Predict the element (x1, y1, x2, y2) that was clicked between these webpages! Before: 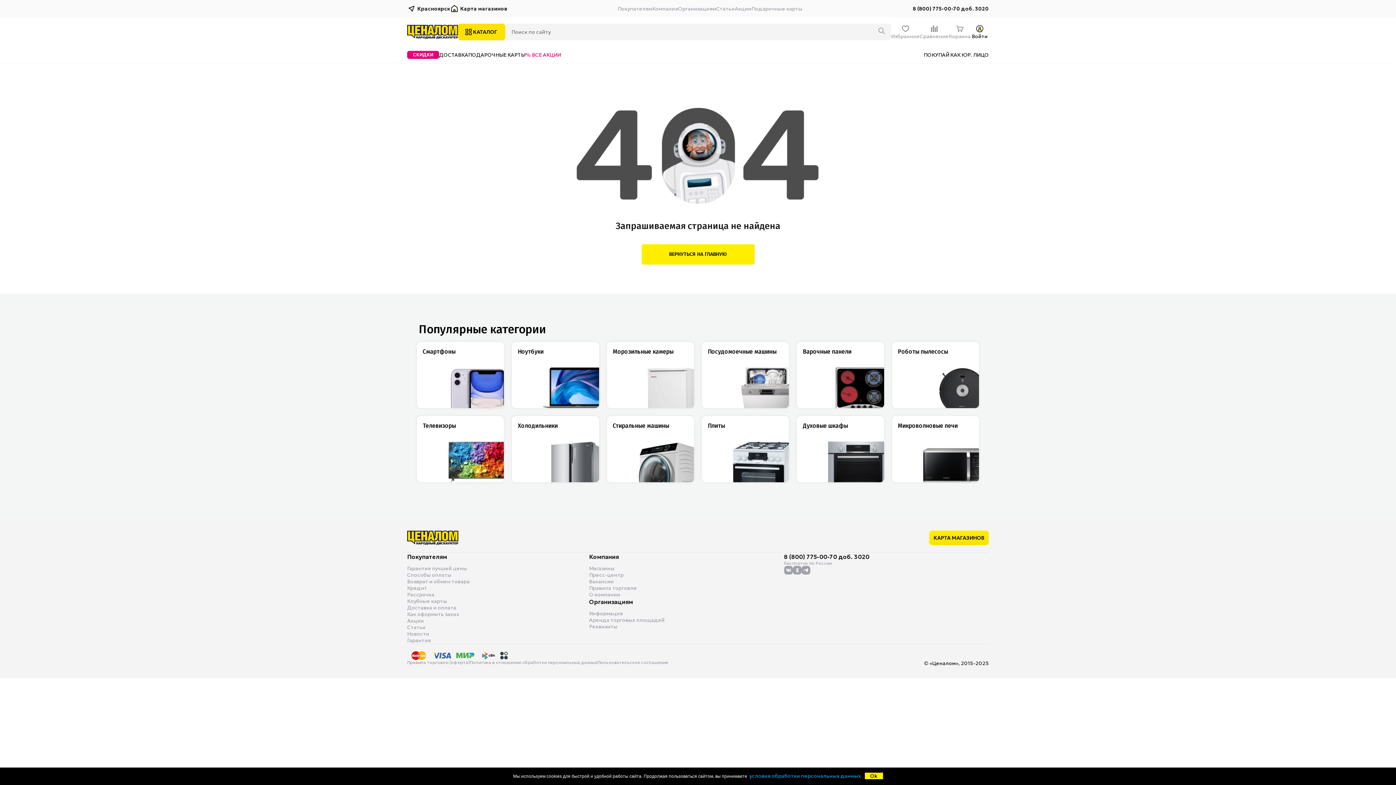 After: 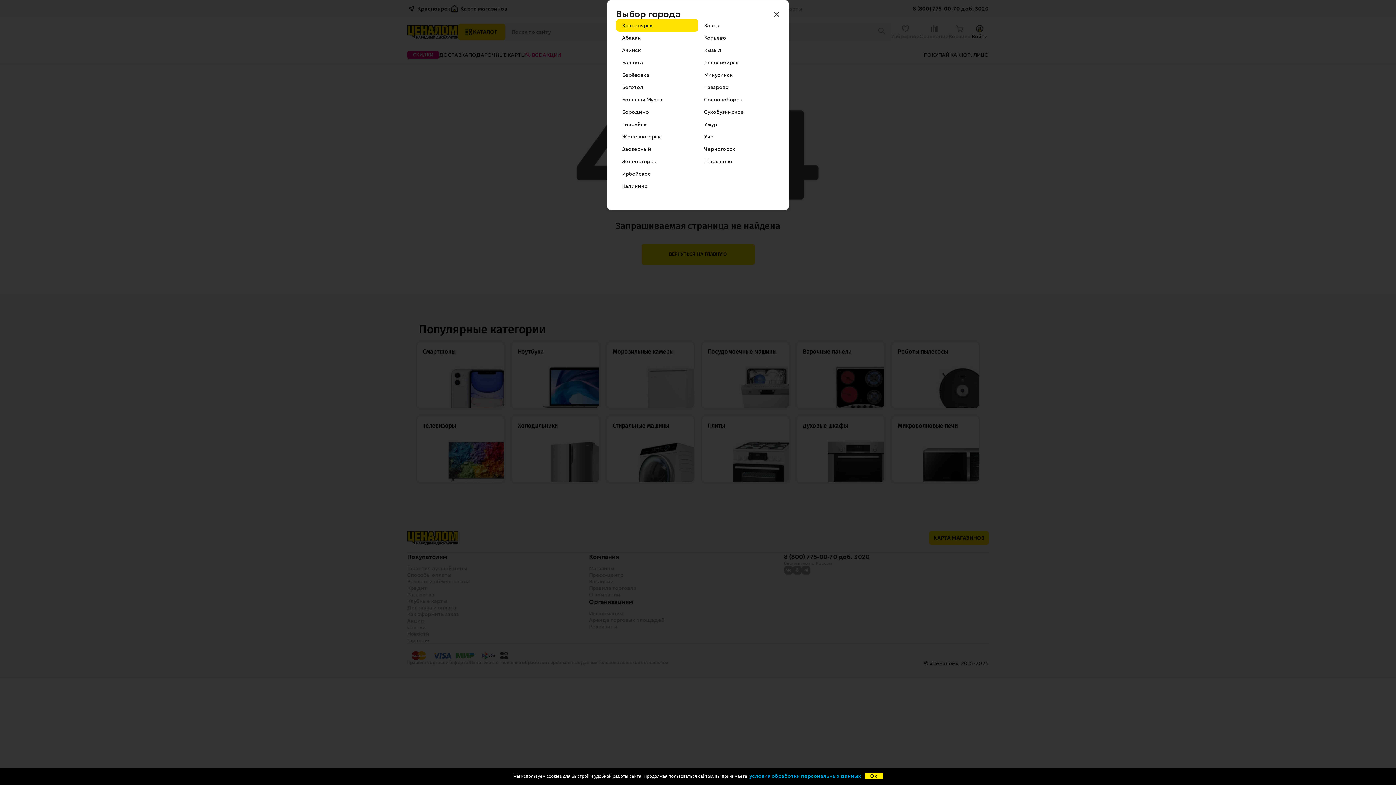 Action: label: Красноярск bbox: (407, 4, 450, 13)